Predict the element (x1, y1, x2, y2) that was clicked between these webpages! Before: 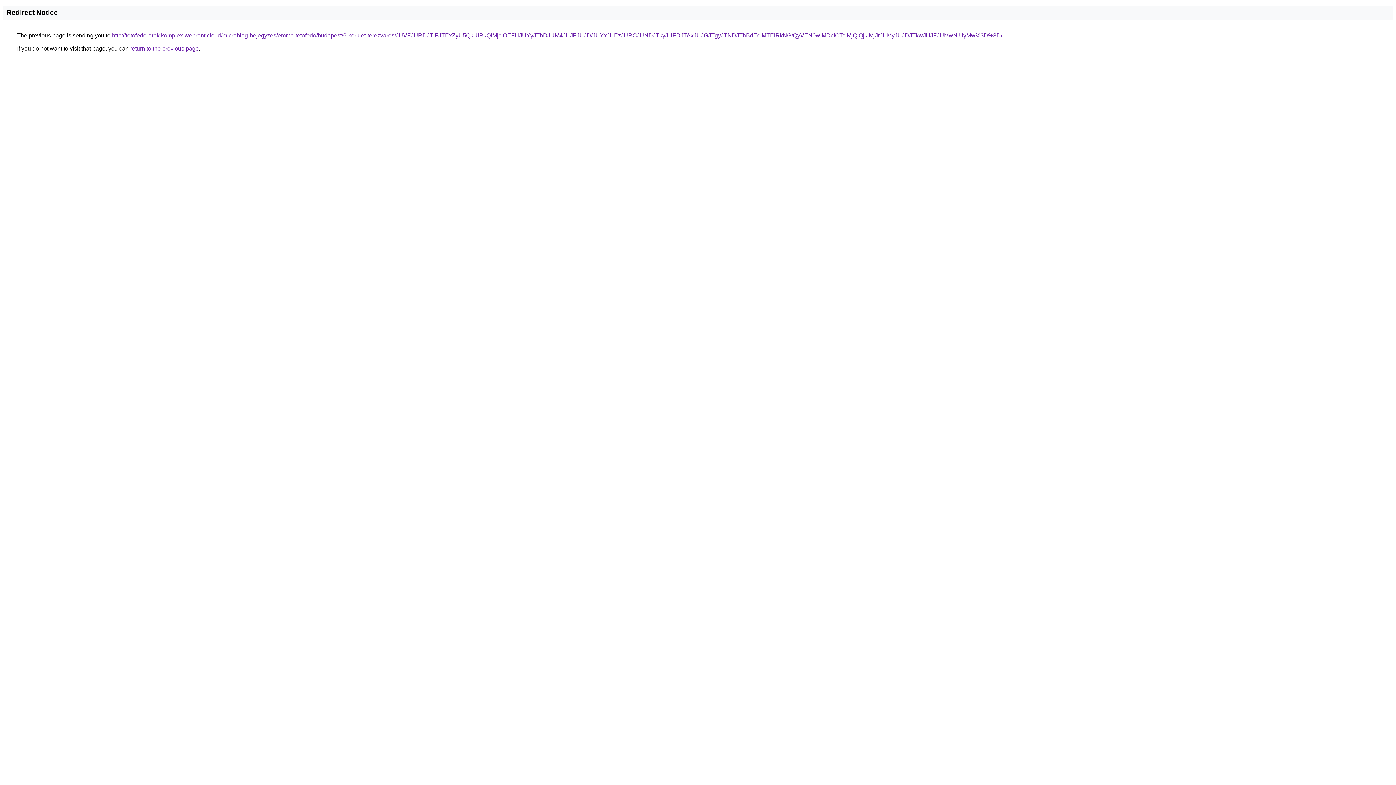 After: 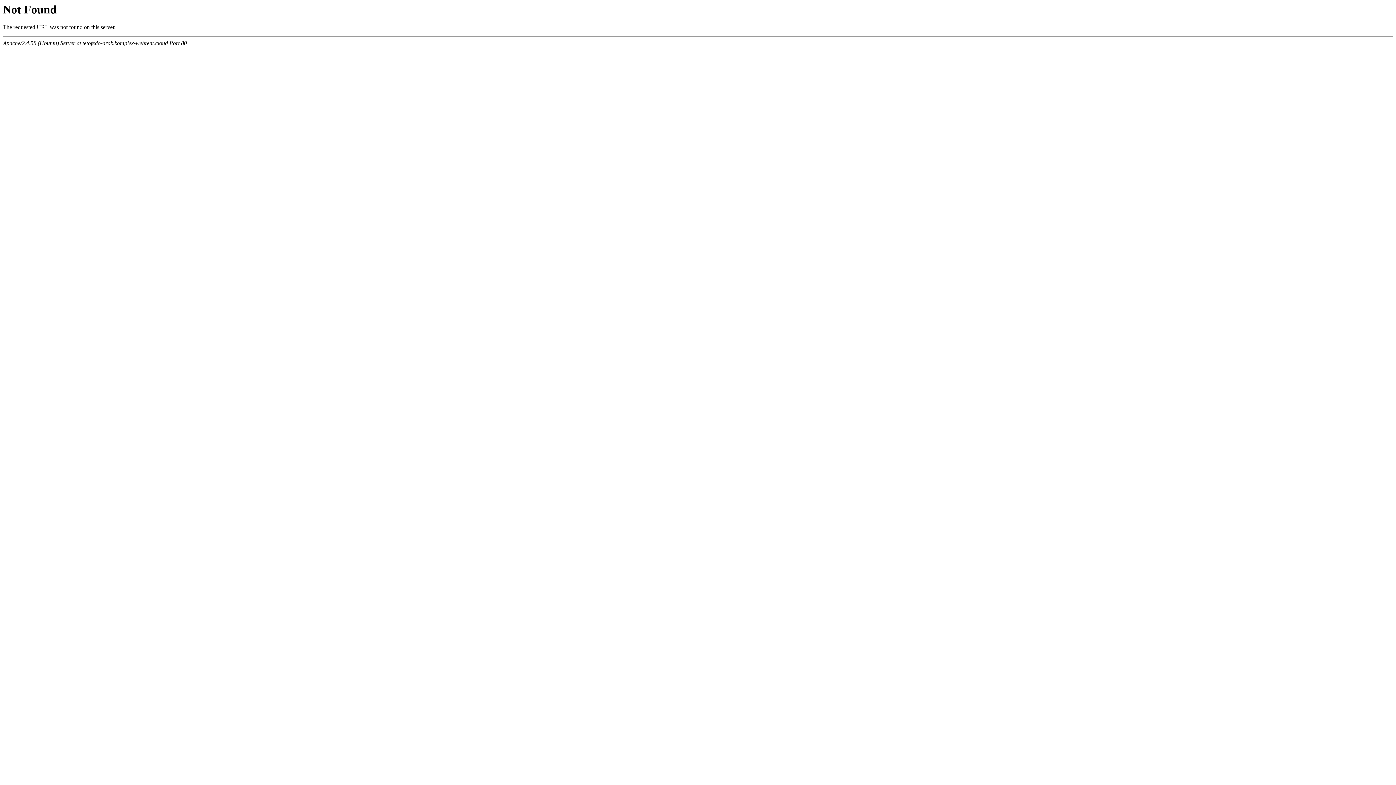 Action: bbox: (112, 32, 1002, 38) label: http://tetofedo-arak.komplex-webrent.cloud/microblog-bejegyzes/emma-tetofedo/budapest/6-kerulet-terezvaros/JUVFJURDJTlFJTExZyU5QkUlRkQlMjclOEFHJUYyJThDJUM4JUJFJUJD/JUYxJUEzJURCJUNDJTkyJUFDJTAxJUJGJTgyJTNDJThBdEclMTElRkNG/QyVEN0wlMDclOTclMjQlQjklMjJrJUMyJUJDJTkwJUJFJUMwNiUyMw%3D%3D/